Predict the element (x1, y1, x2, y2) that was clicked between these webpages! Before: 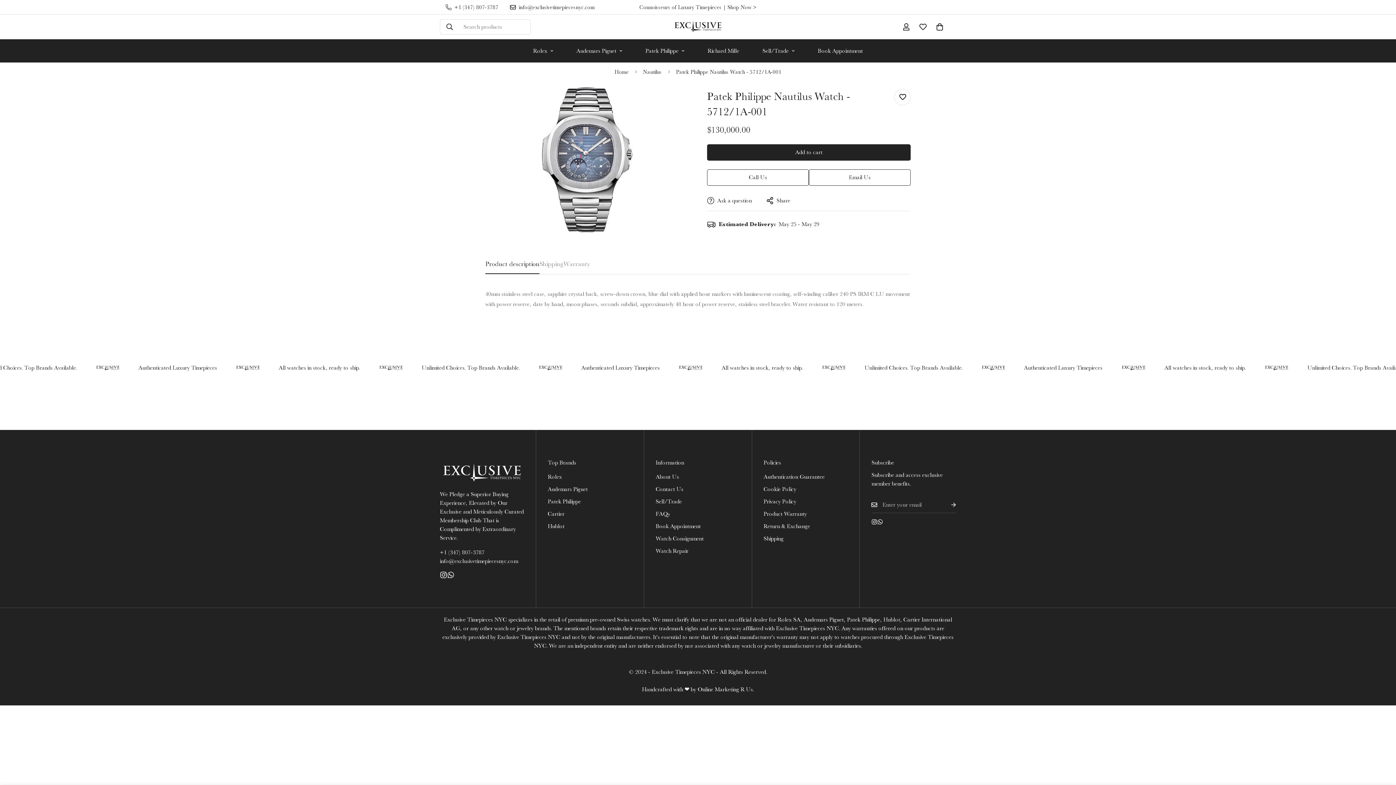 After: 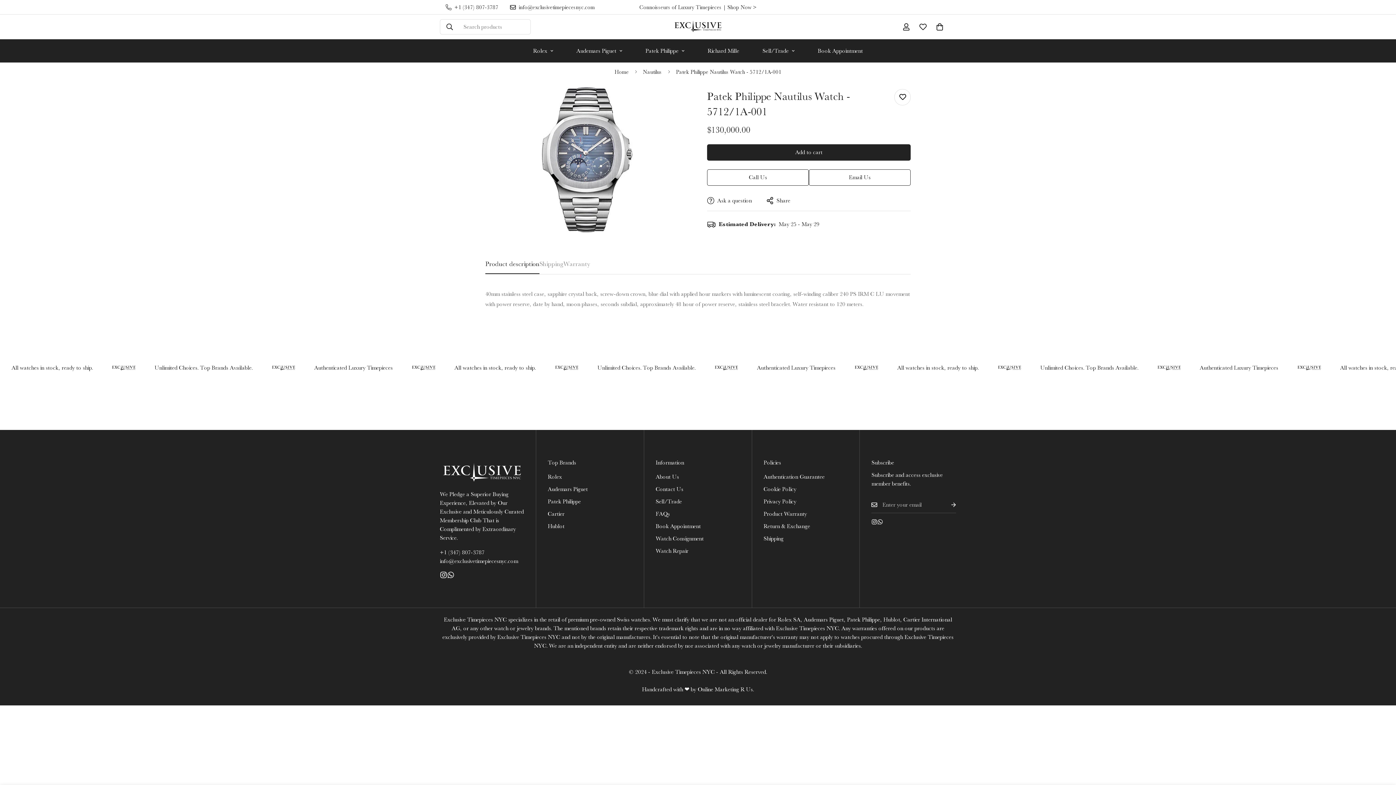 Action: bbox: (440, 3, 504, 11) label: +1 (347) 807-3787